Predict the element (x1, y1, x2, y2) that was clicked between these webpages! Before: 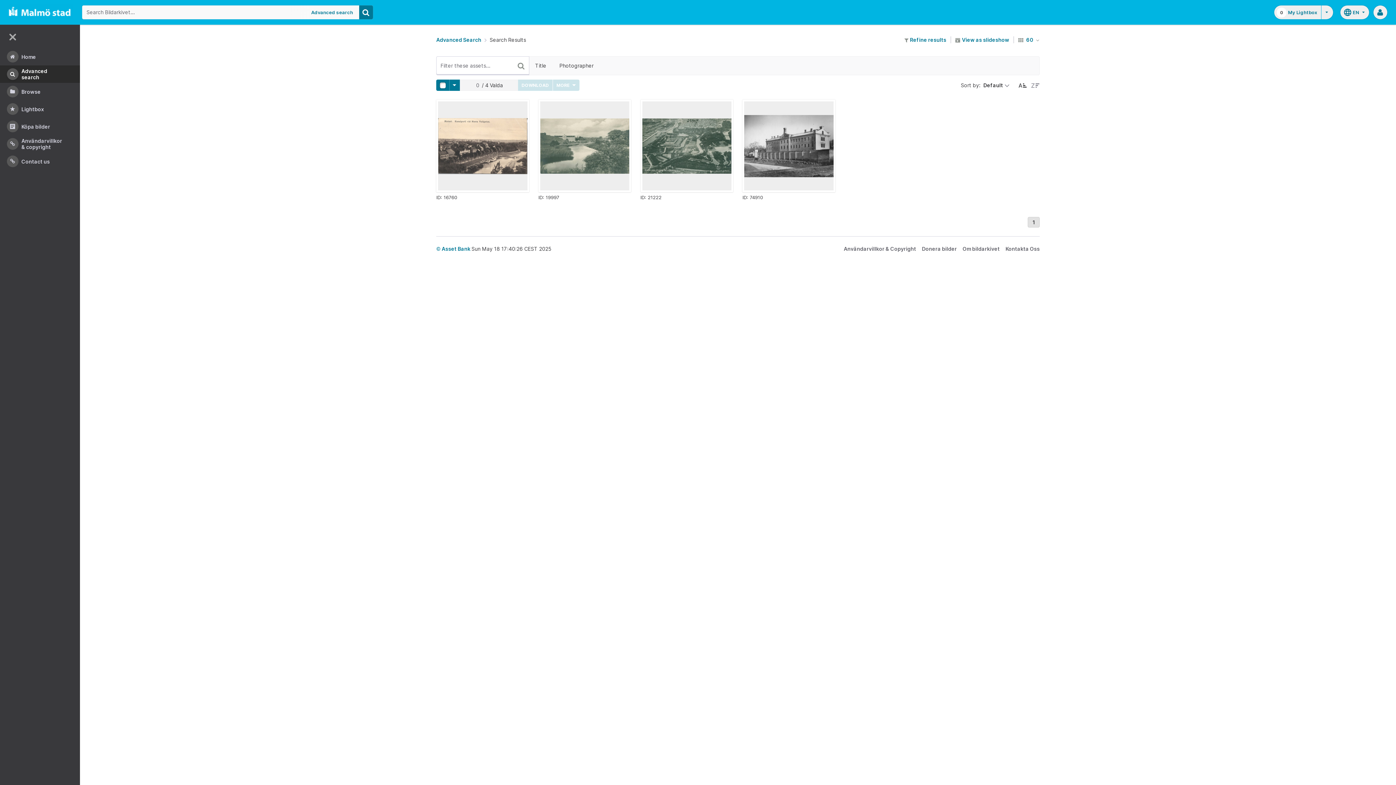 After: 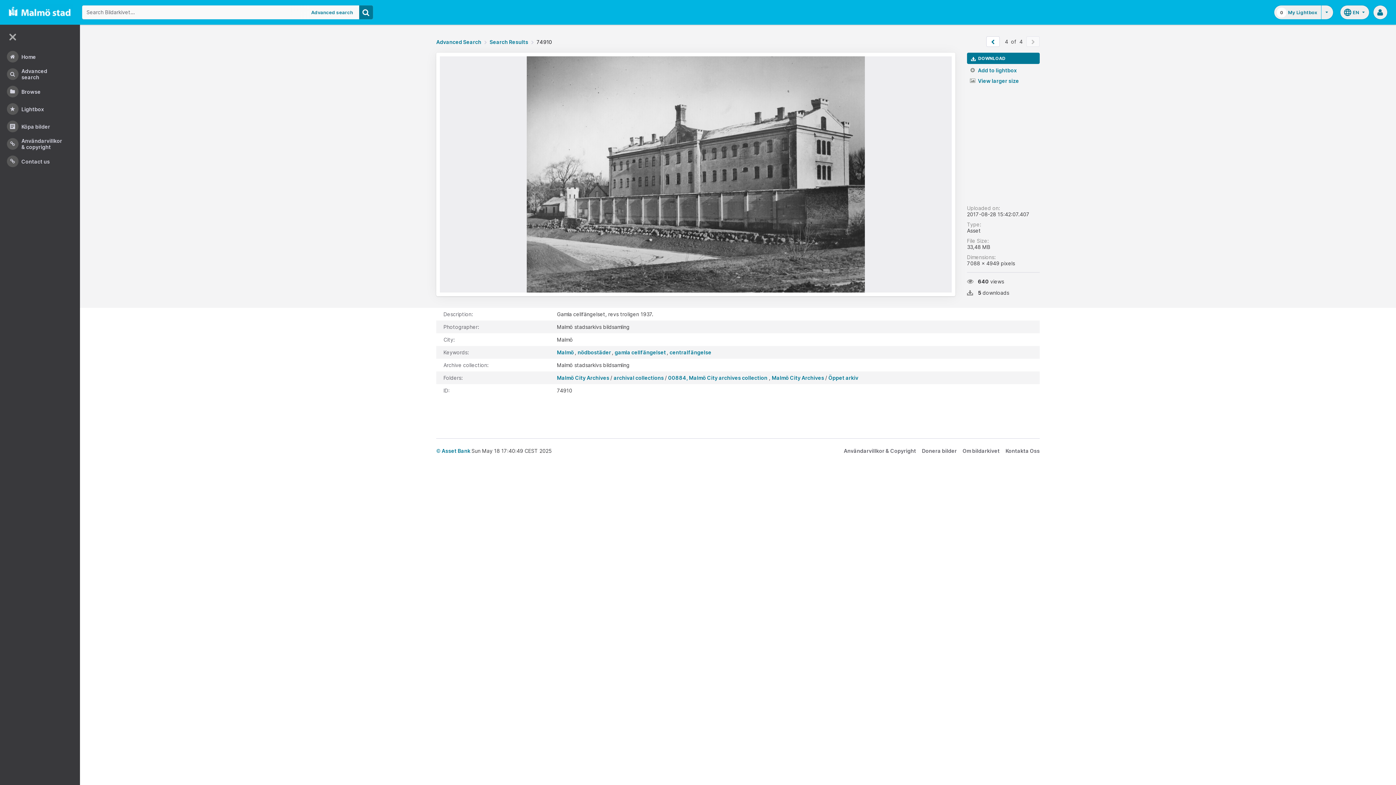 Action: bbox: (744, 101, 833, 190)